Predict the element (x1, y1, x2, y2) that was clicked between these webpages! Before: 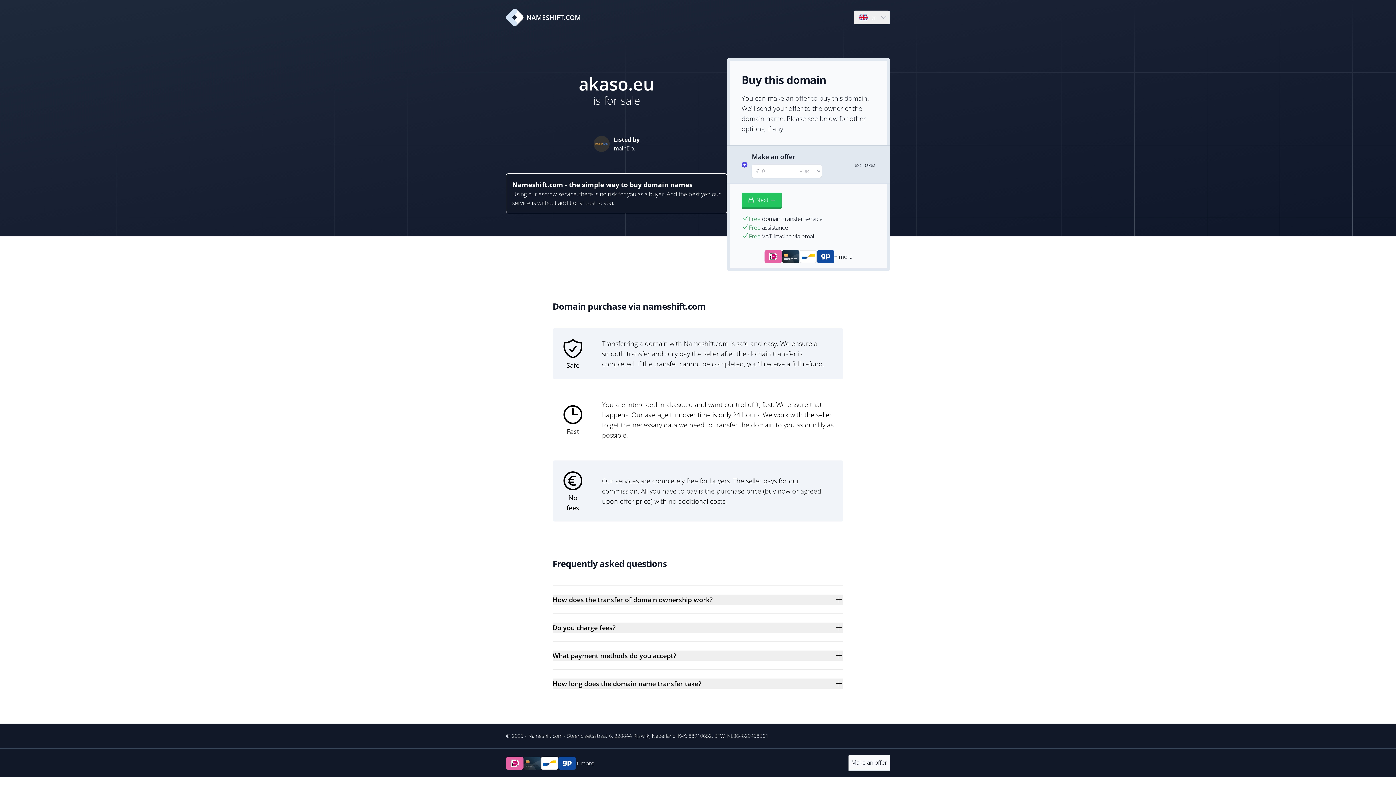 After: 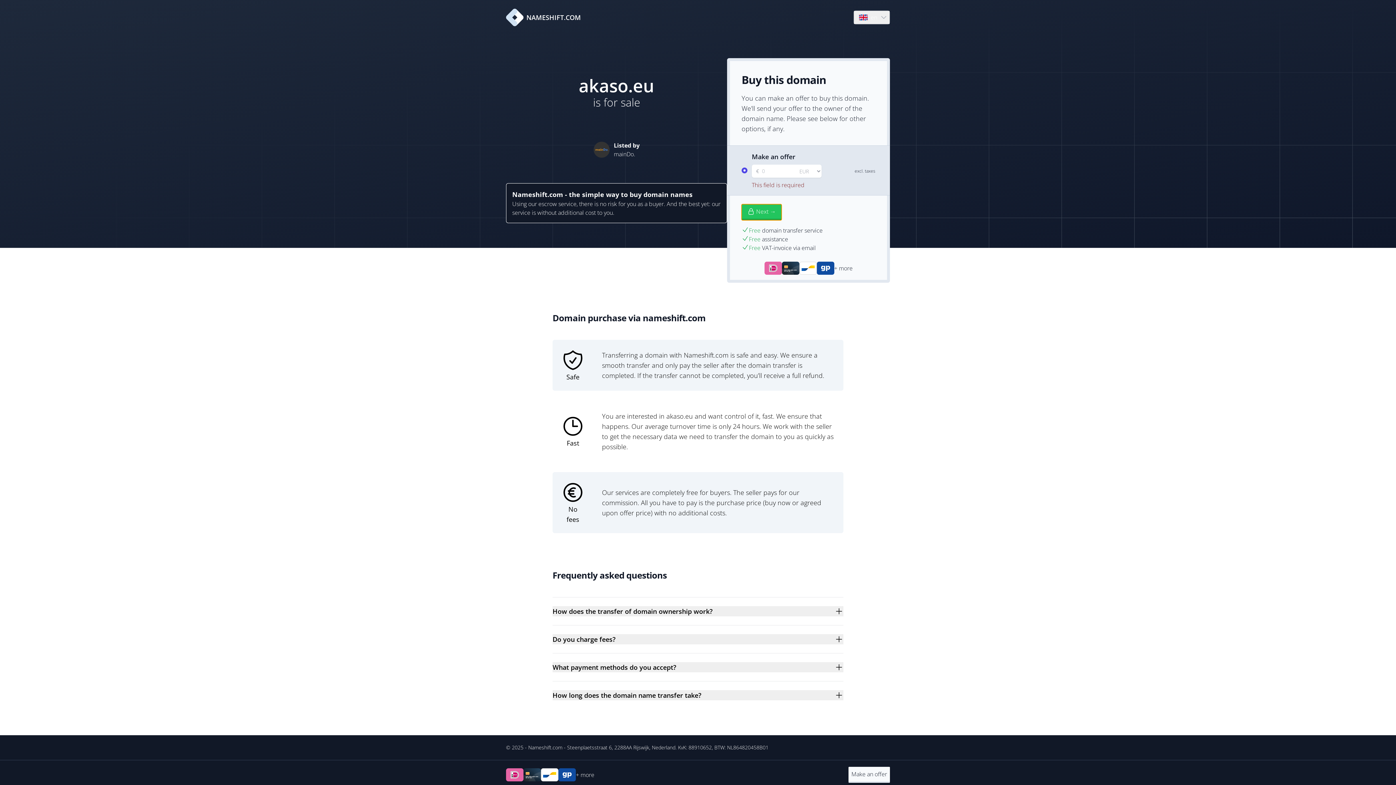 Action: label: Next → bbox: (741, 192, 781, 208)